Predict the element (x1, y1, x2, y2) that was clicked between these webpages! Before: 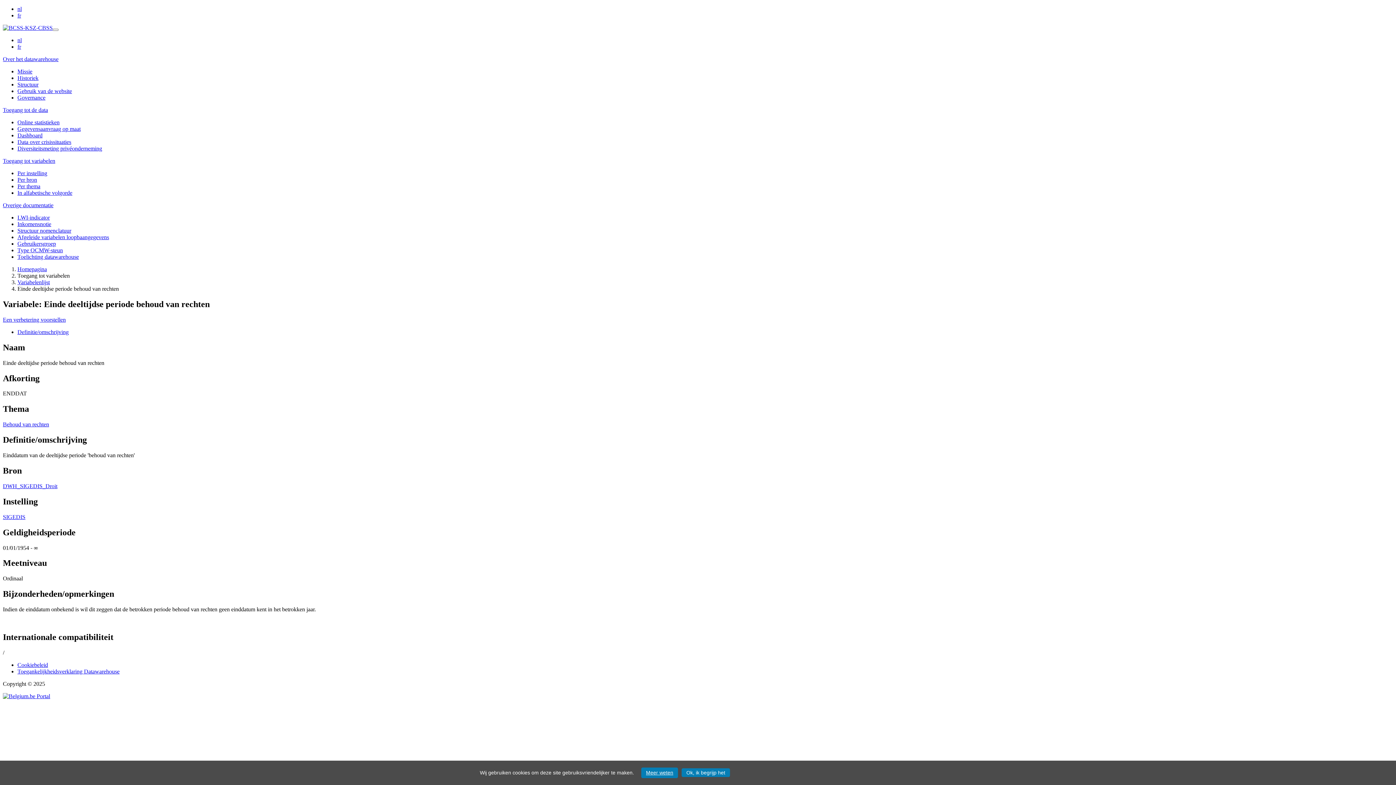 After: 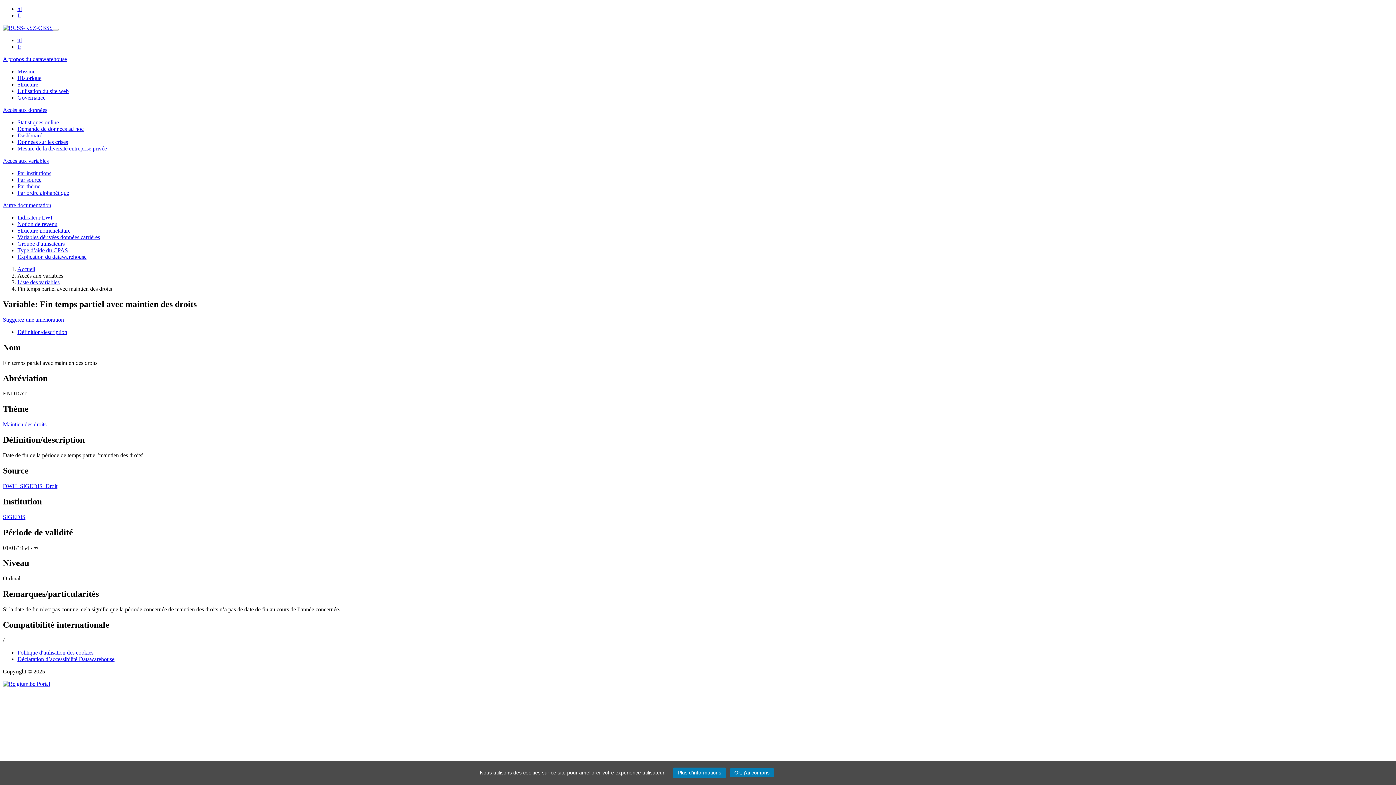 Action: bbox: (17, 12, 21, 18) label: fr